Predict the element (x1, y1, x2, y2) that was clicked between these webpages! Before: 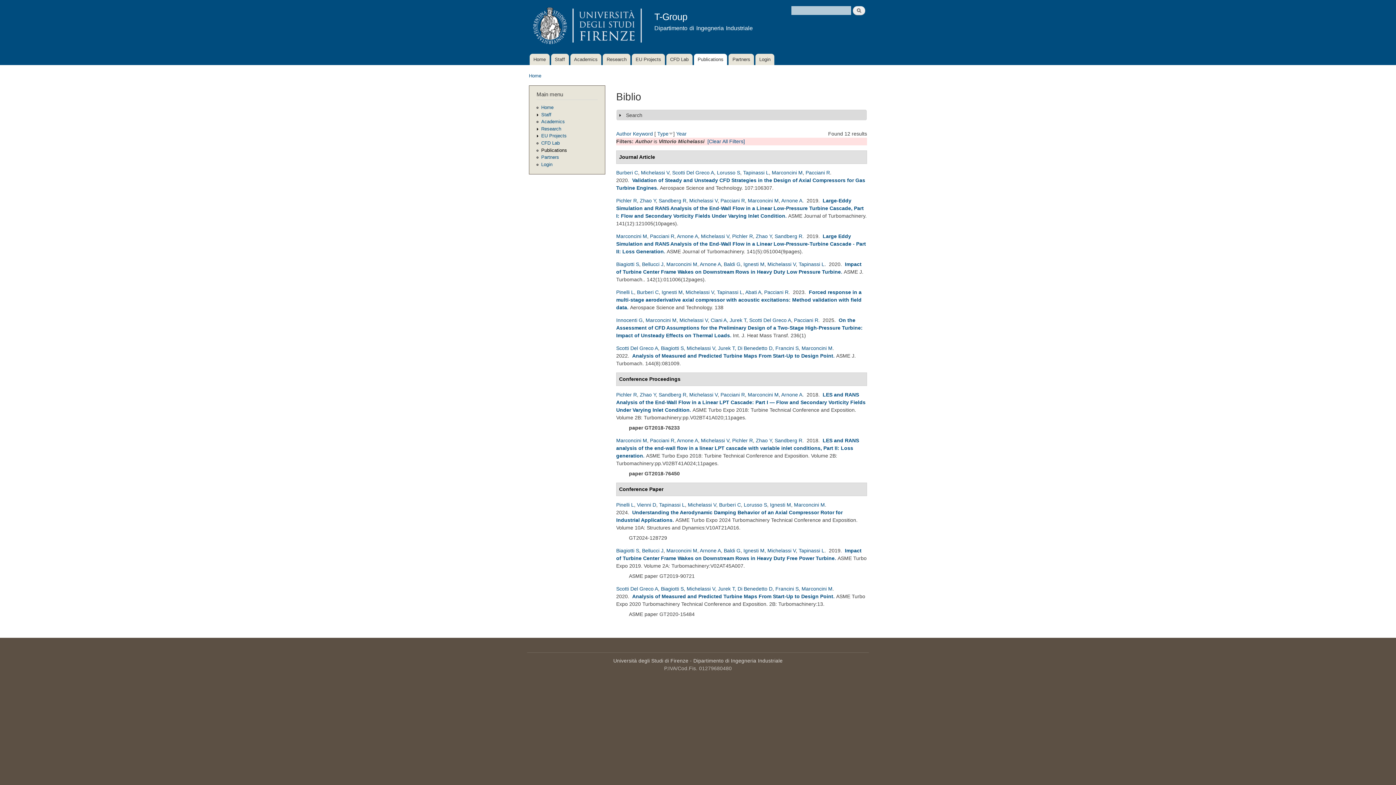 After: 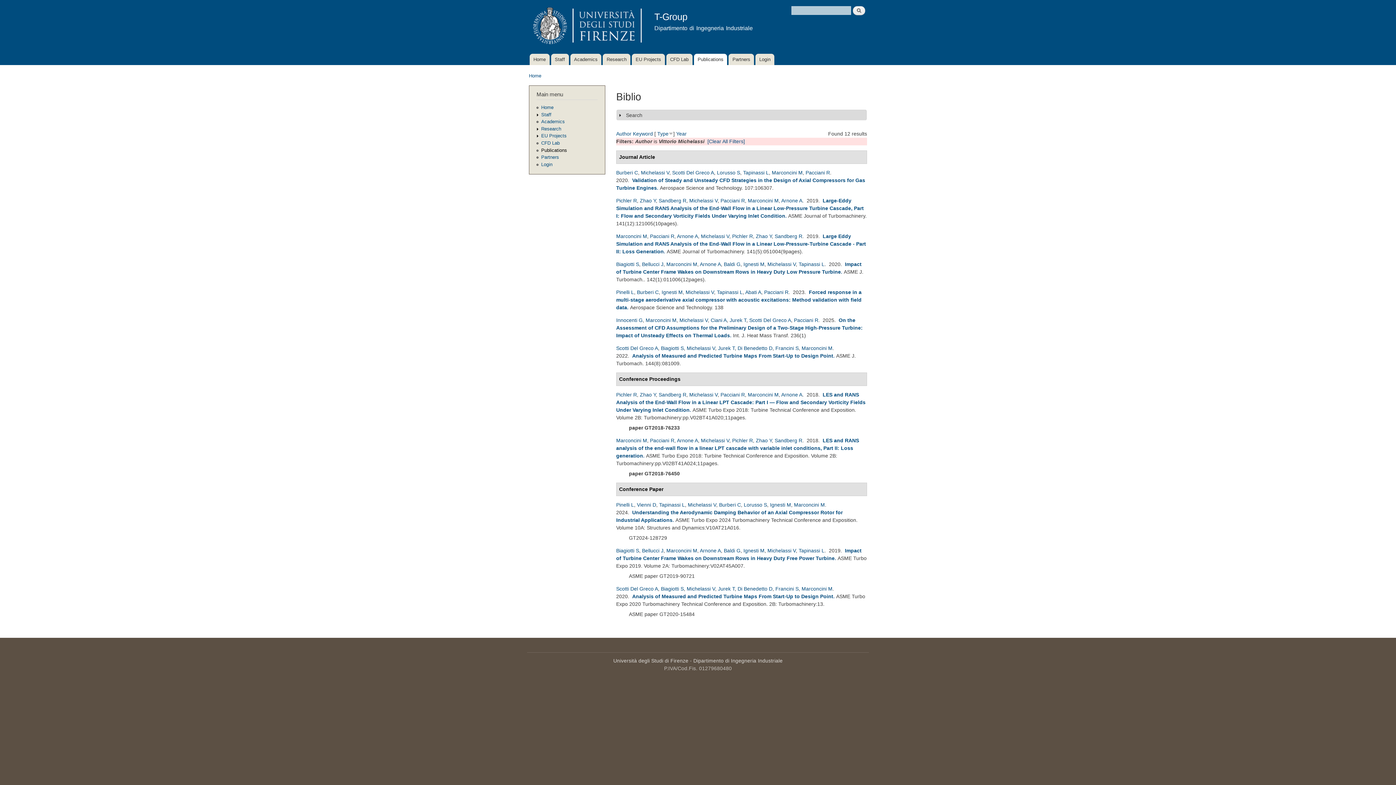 Action: bbox: (688, 502, 716, 507) label: Michelassi V